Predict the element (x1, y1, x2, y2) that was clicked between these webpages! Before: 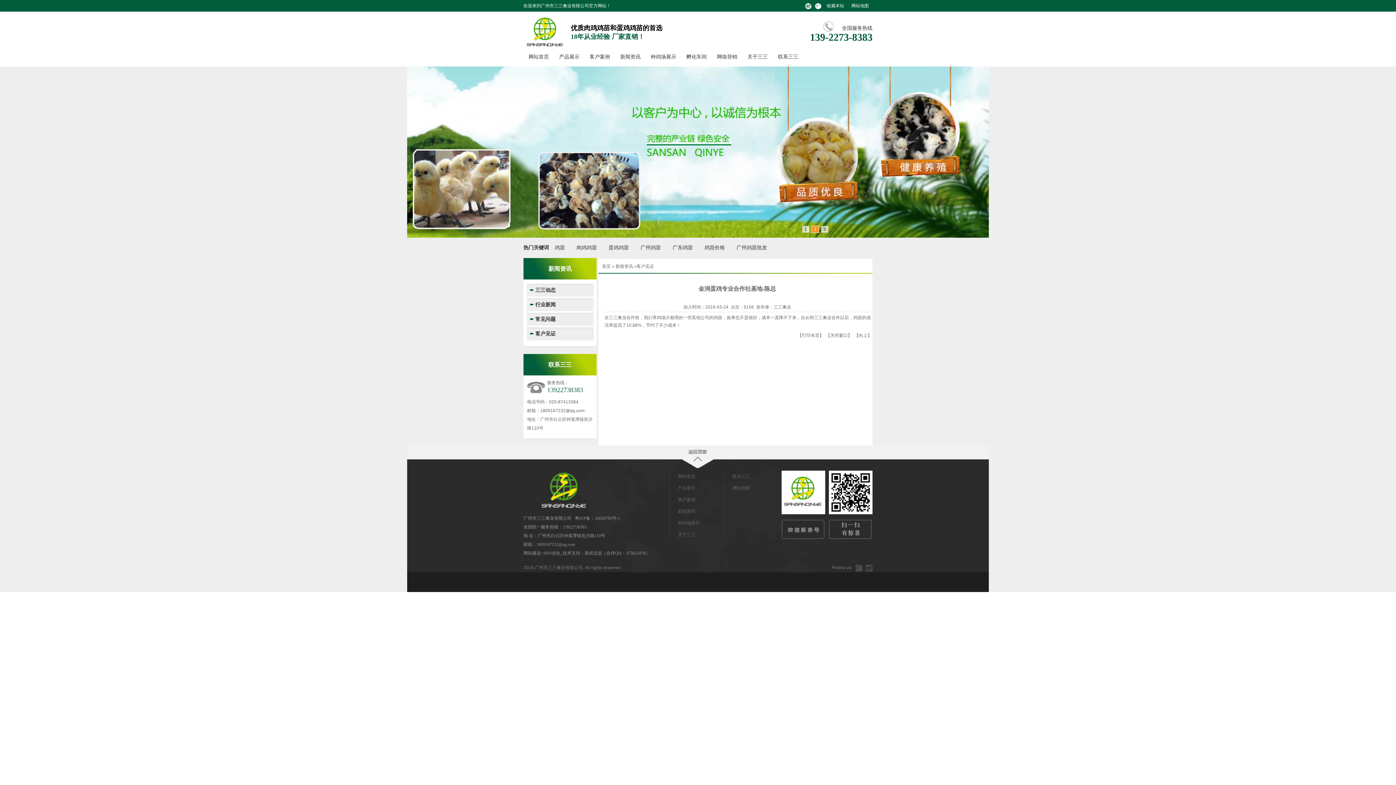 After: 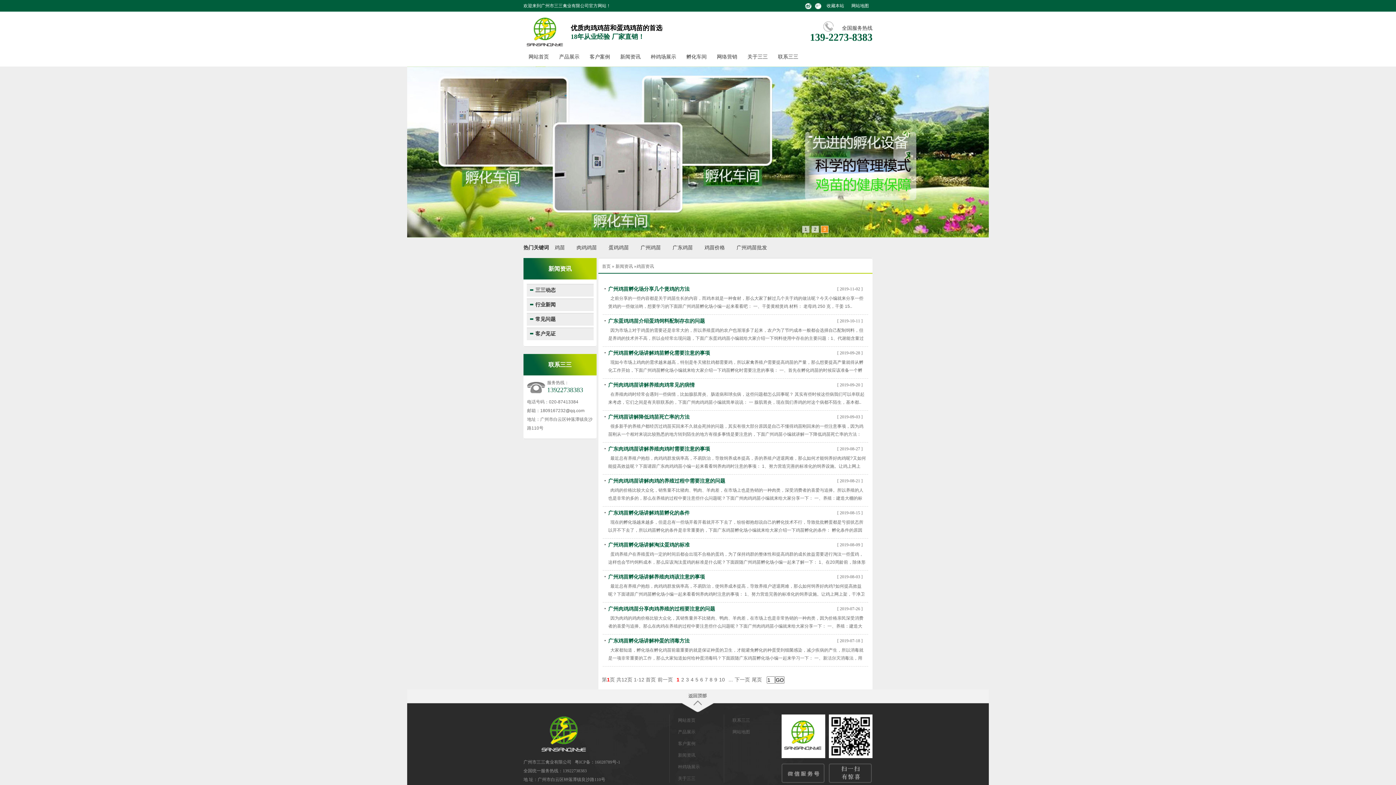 Action: bbox: (526, 298, 593, 311) label: 行业新闻